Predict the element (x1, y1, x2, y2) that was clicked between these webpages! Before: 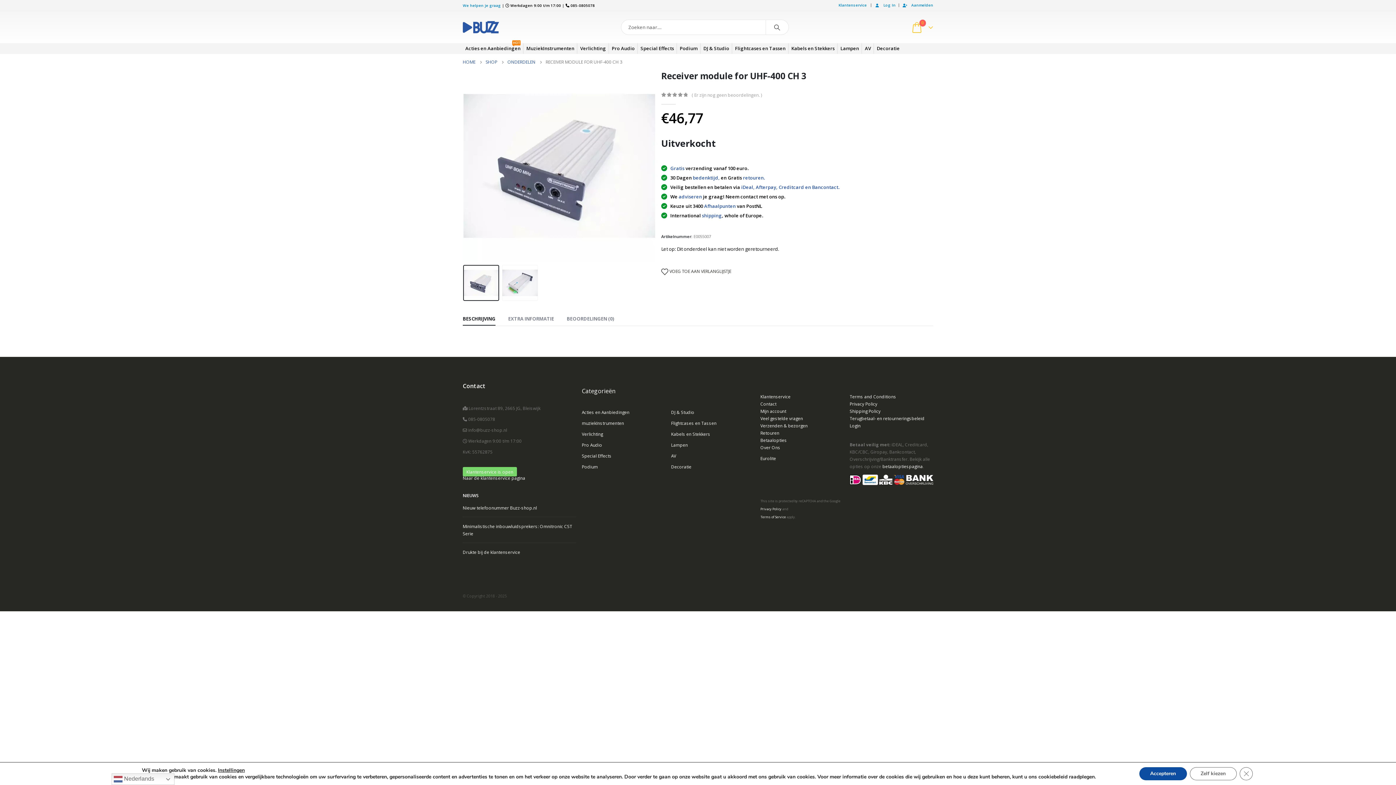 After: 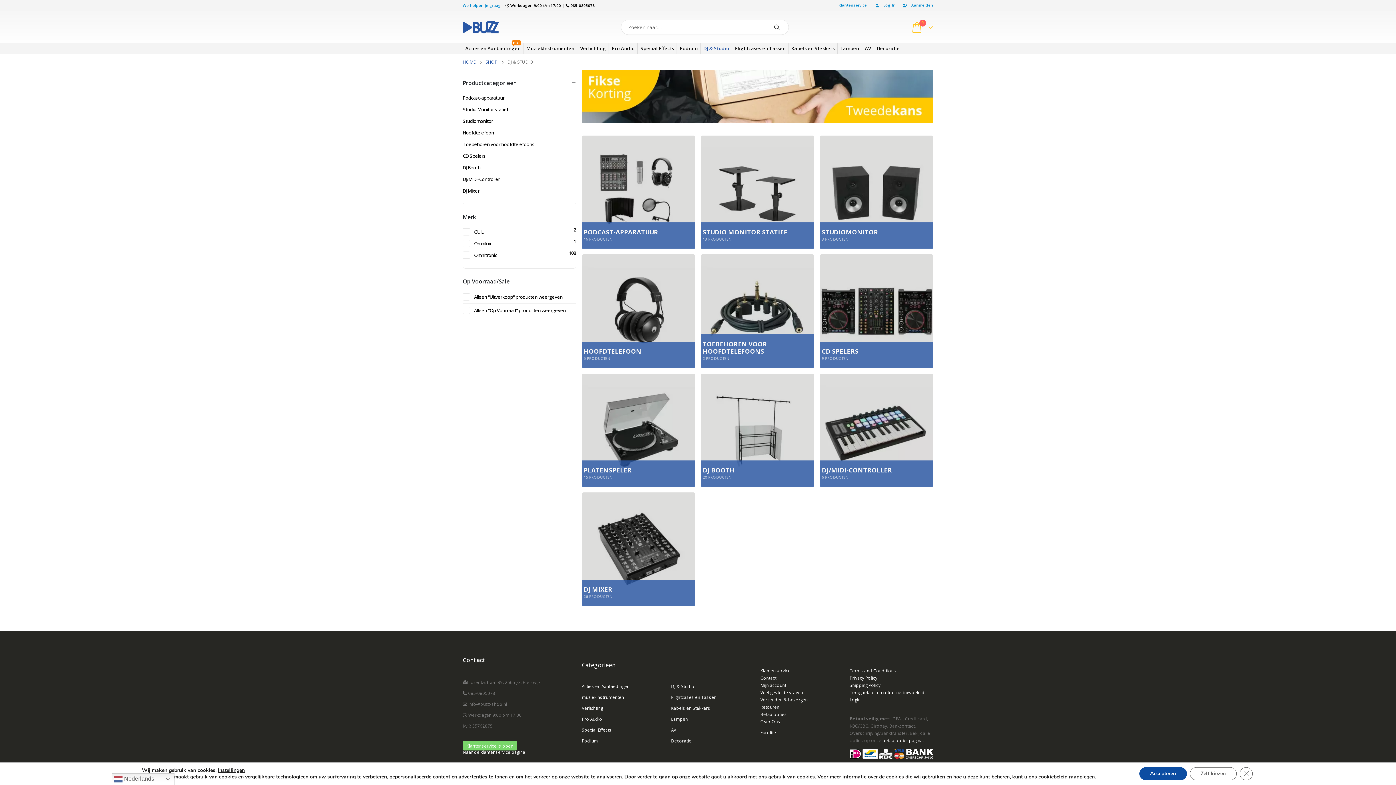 Action: label: DJ & Studio bbox: (671, 409, 694, 415)